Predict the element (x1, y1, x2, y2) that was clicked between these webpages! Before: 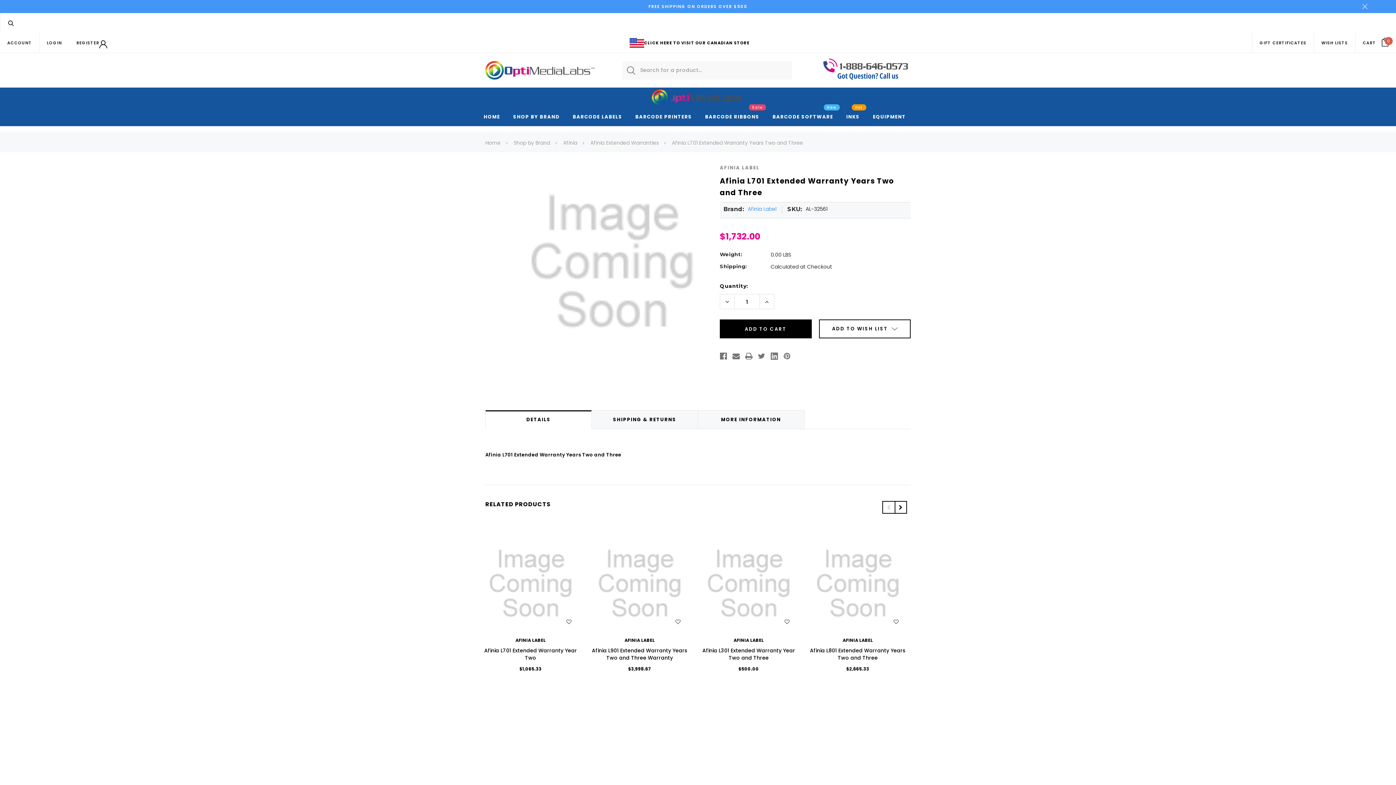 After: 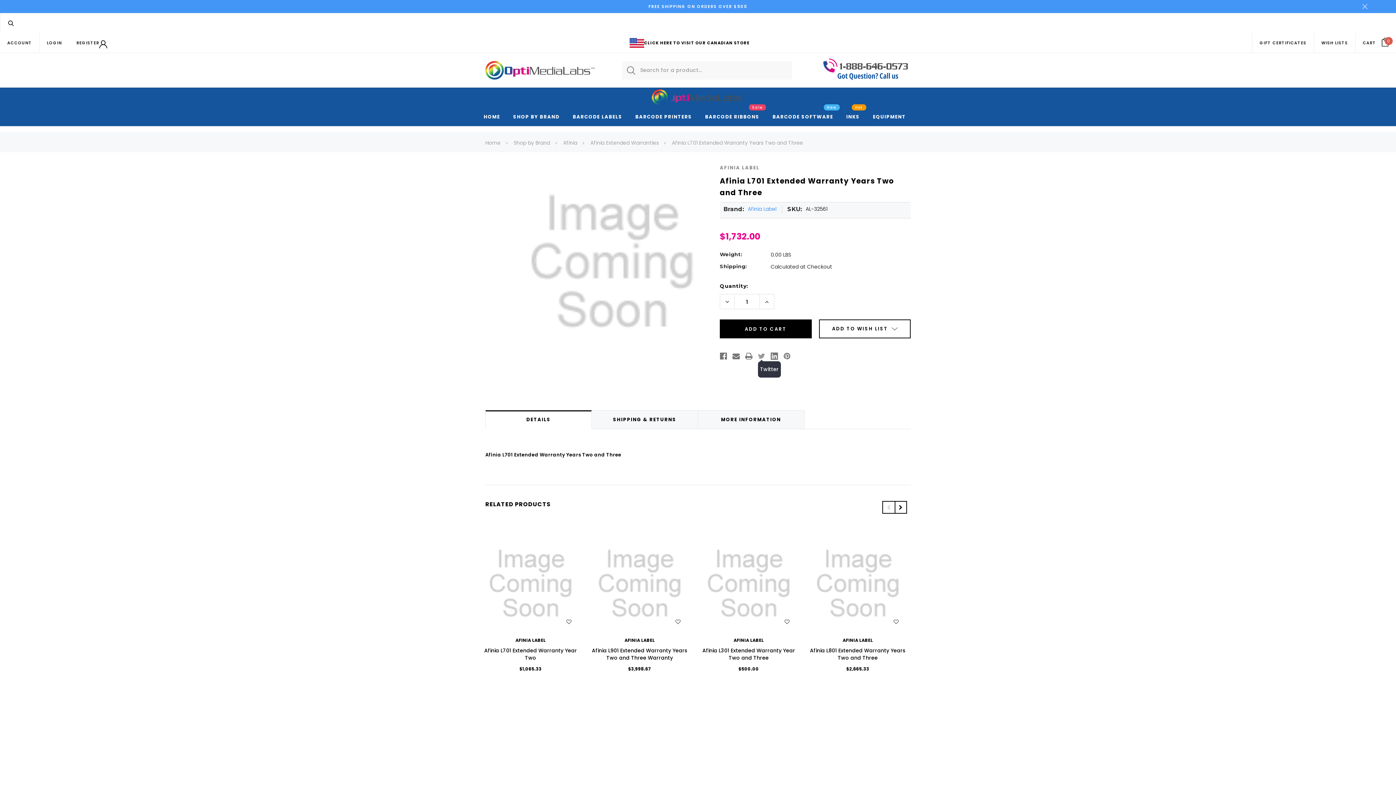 Action: bbox: (758, 351, 765, 361) label: Twitter